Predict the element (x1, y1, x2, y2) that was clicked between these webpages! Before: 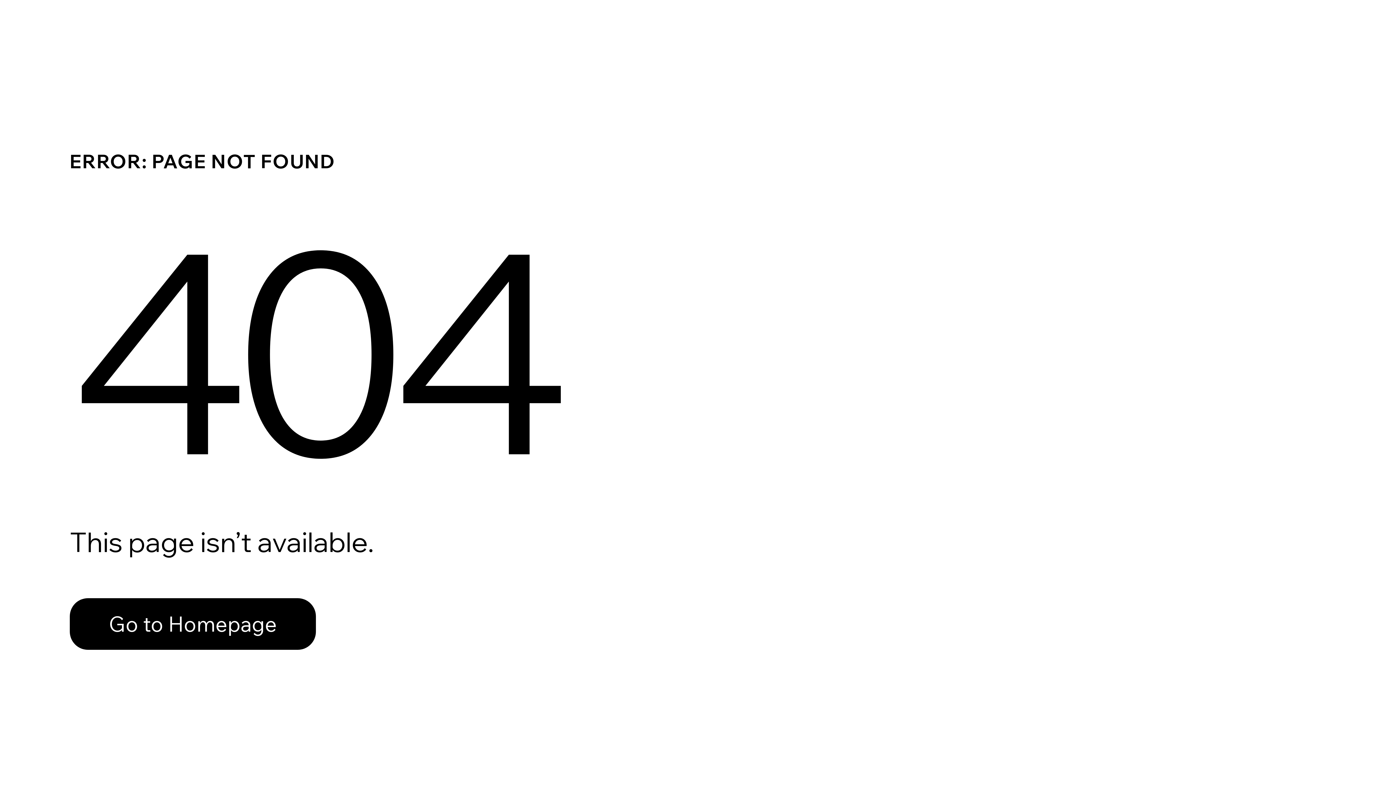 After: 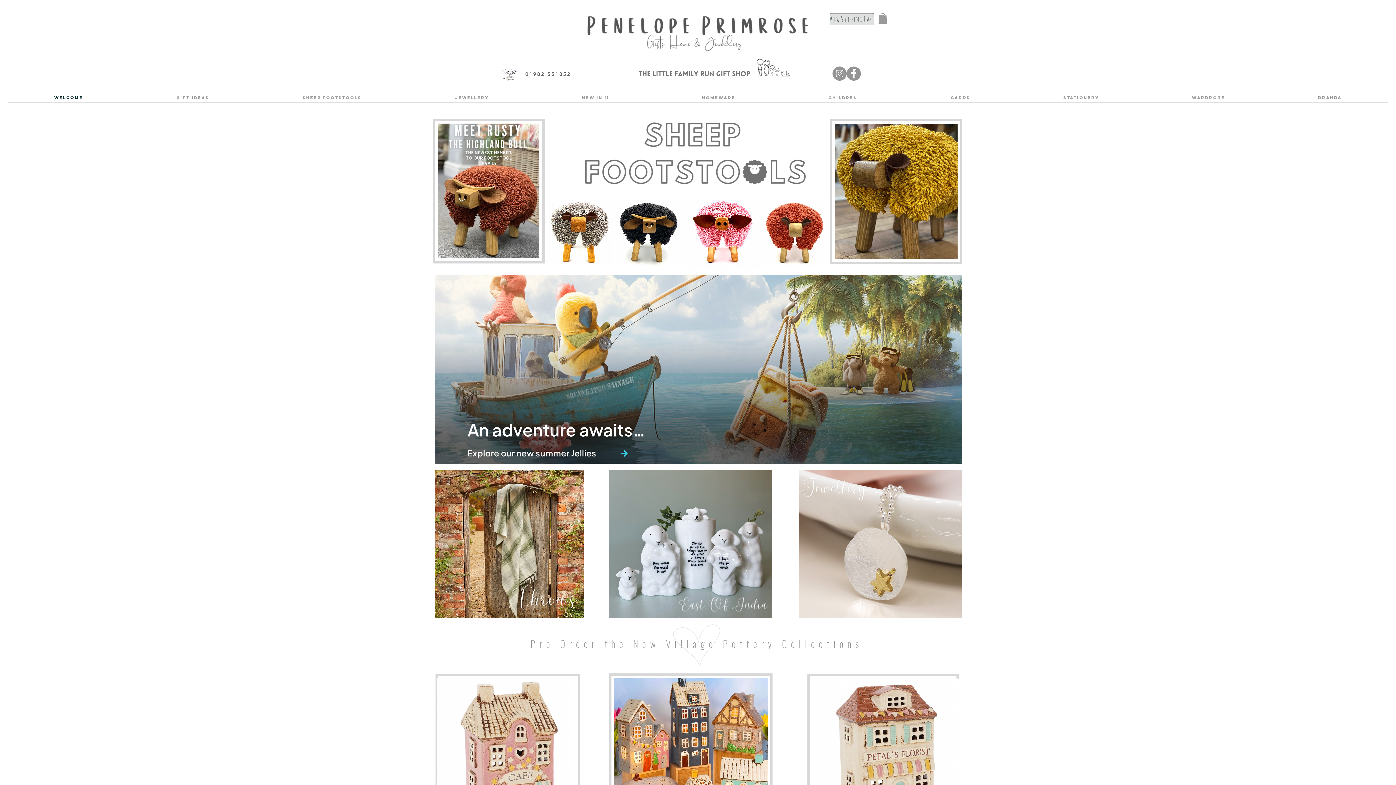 Action: label: Go to Homepage bbox: (69, 598, 316, 650)